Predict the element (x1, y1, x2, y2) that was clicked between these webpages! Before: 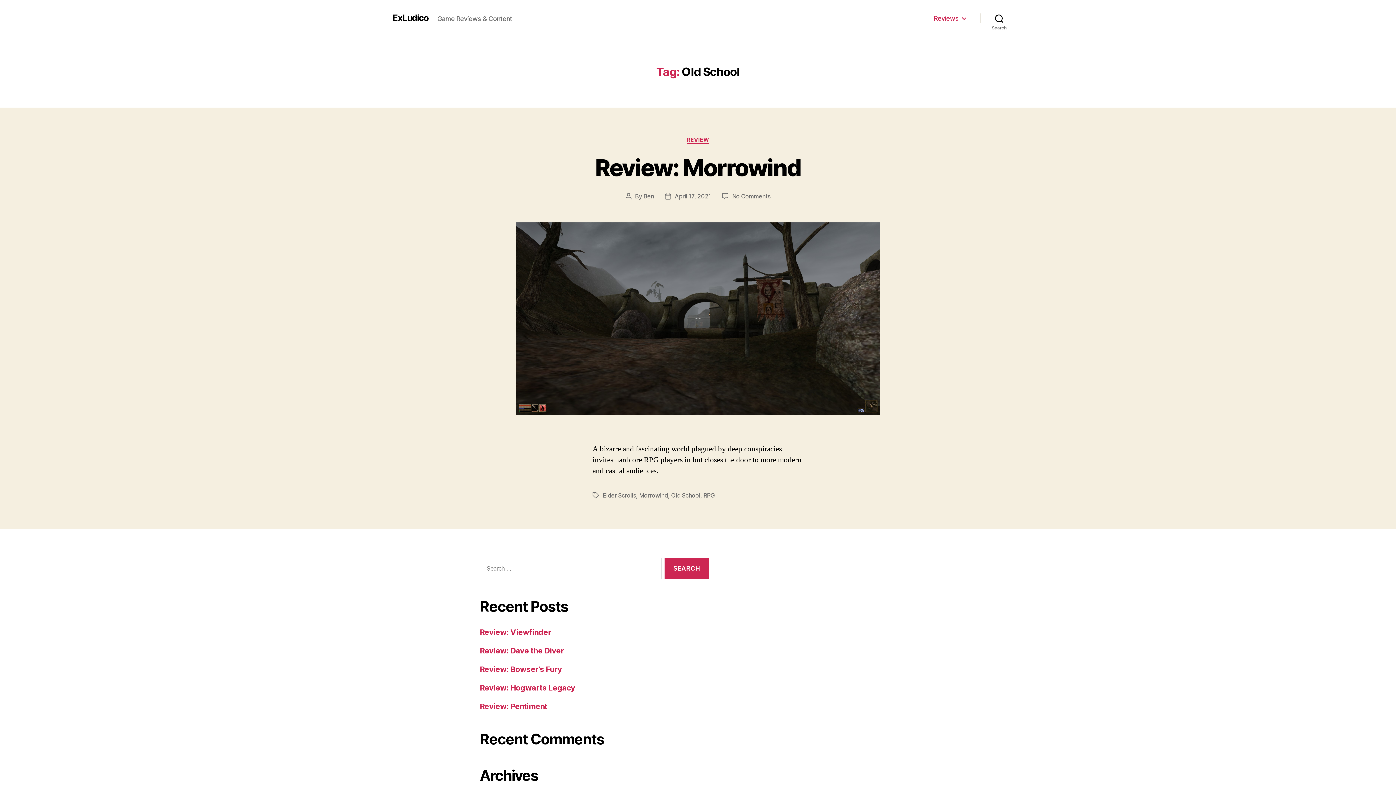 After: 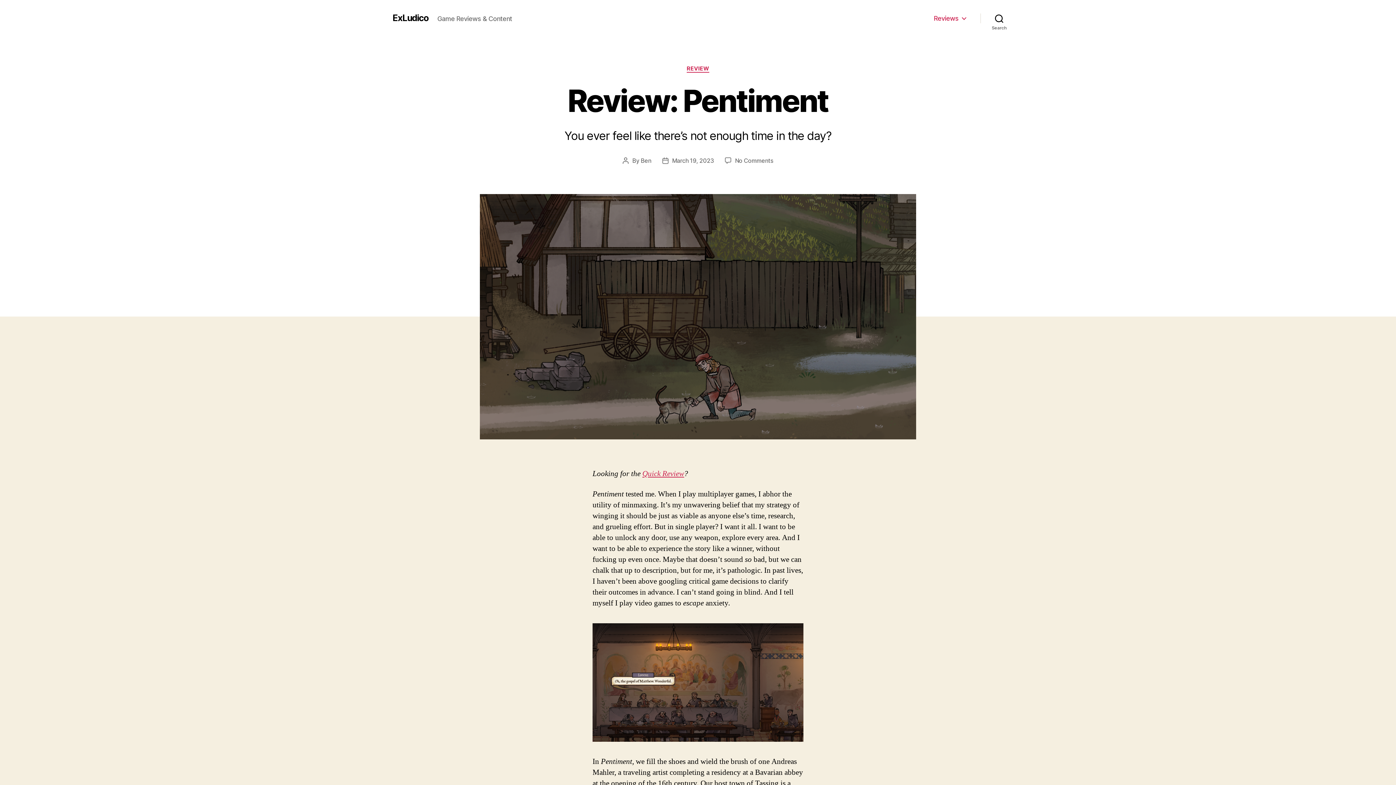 Action: bbox: (480, 702, 547, 711) label: Review: Pentiment